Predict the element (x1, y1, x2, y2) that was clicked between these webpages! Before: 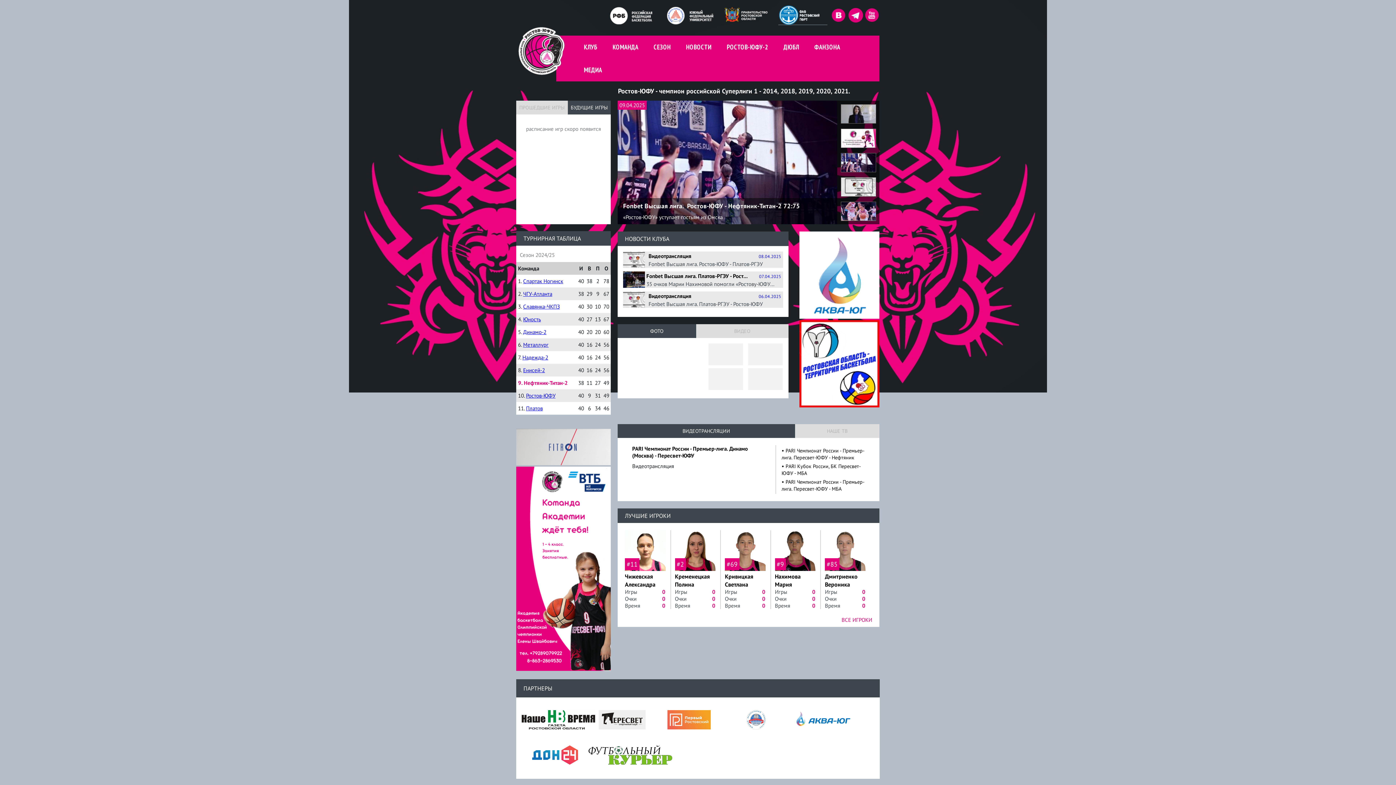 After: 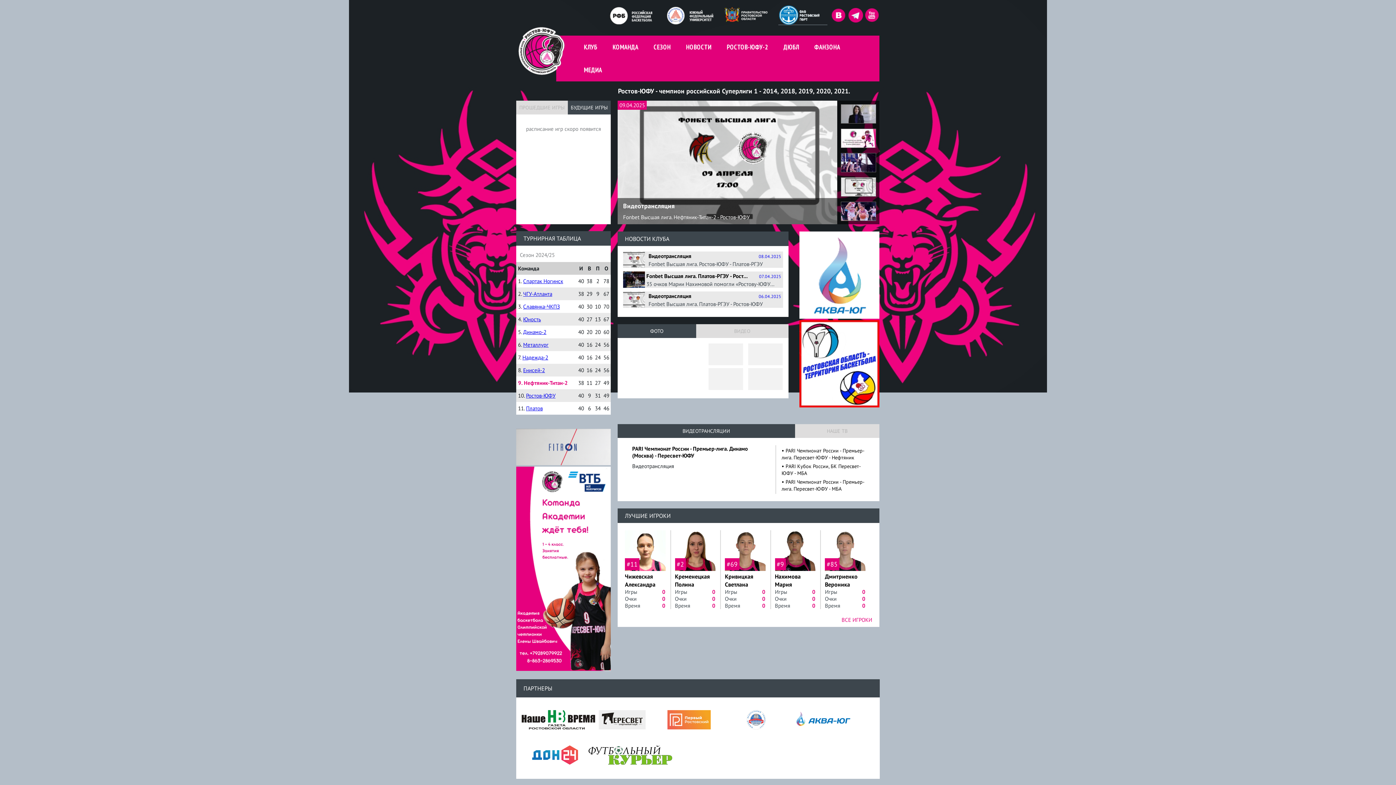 Action: label: Ростов-ЮФУ bbox: (526, 392, 555, 399)